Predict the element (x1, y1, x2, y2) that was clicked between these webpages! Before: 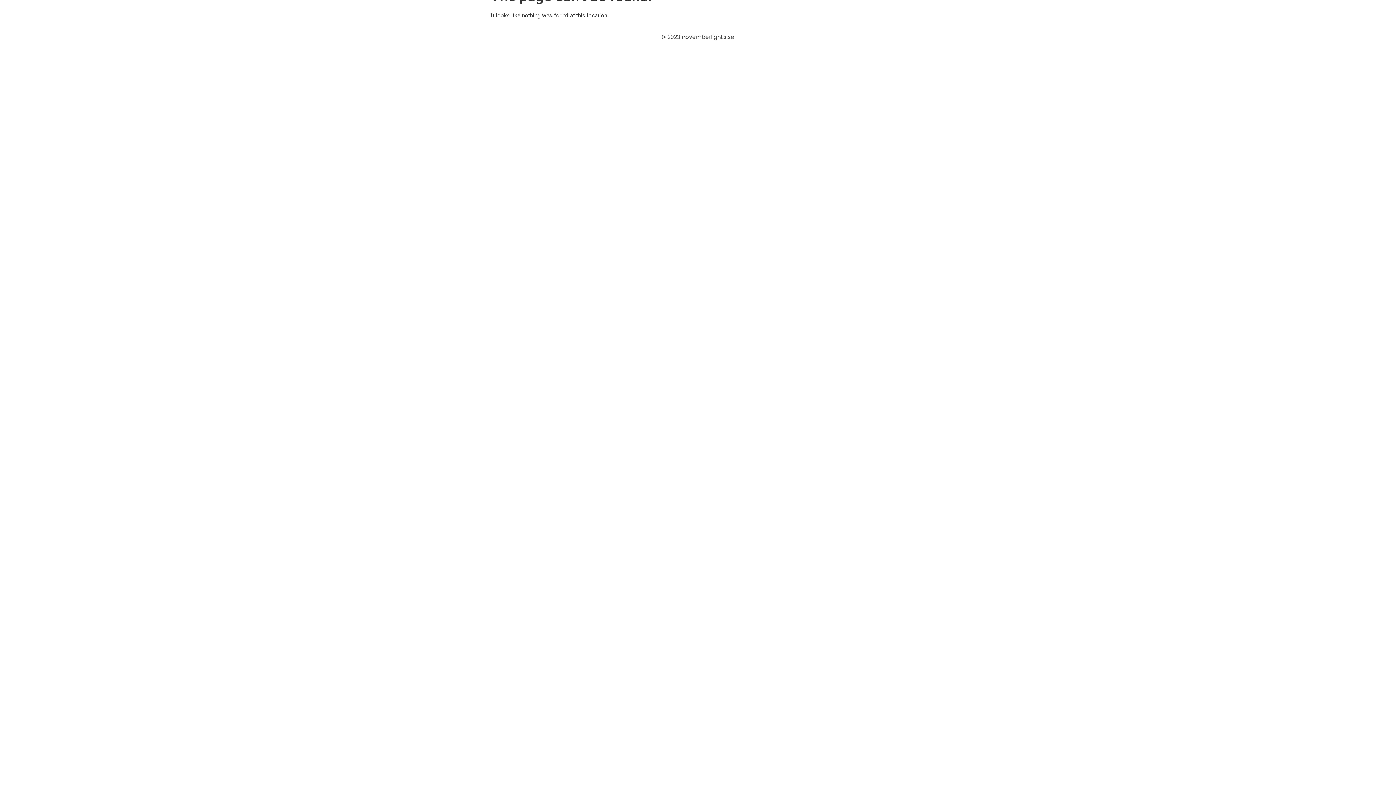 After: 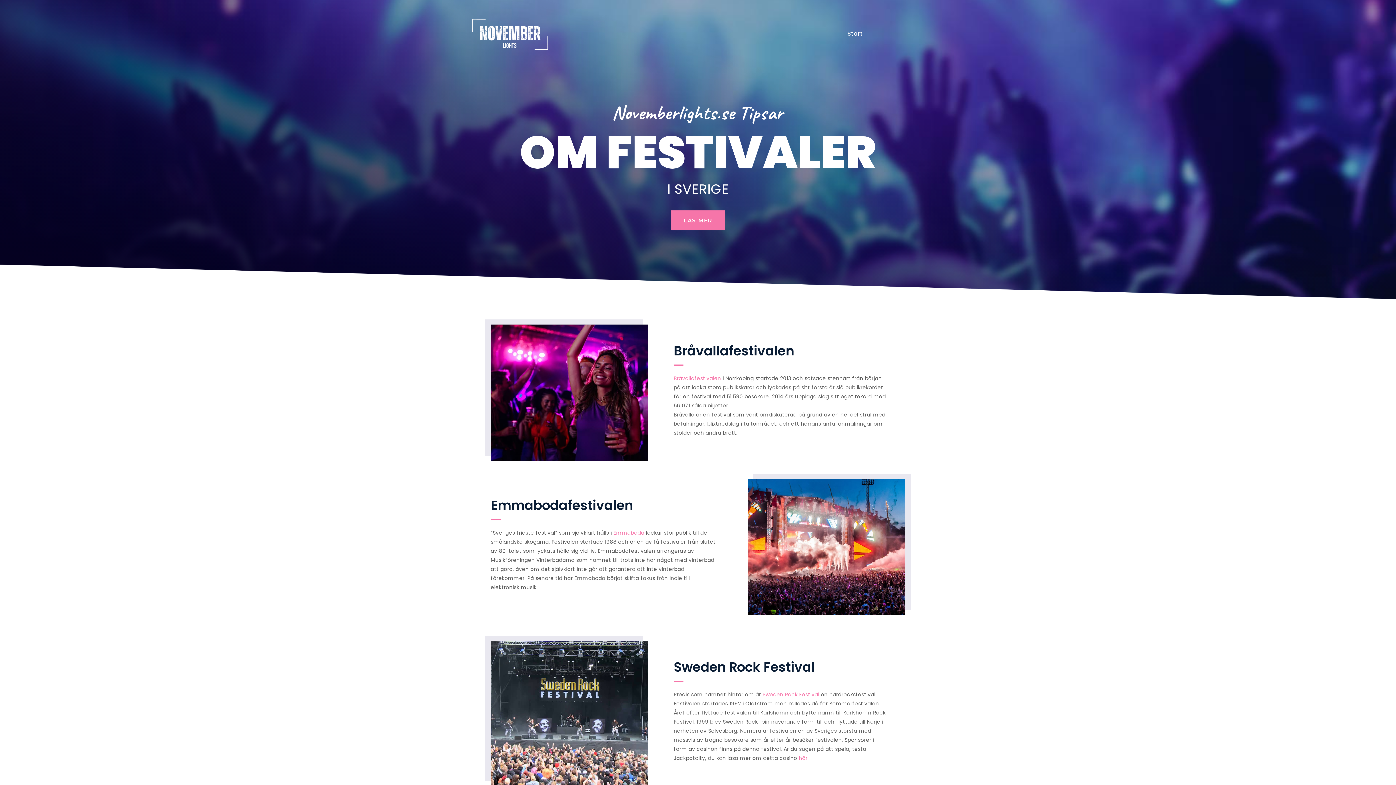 Action: bbox: (844, 27, 867, 40) label: Start